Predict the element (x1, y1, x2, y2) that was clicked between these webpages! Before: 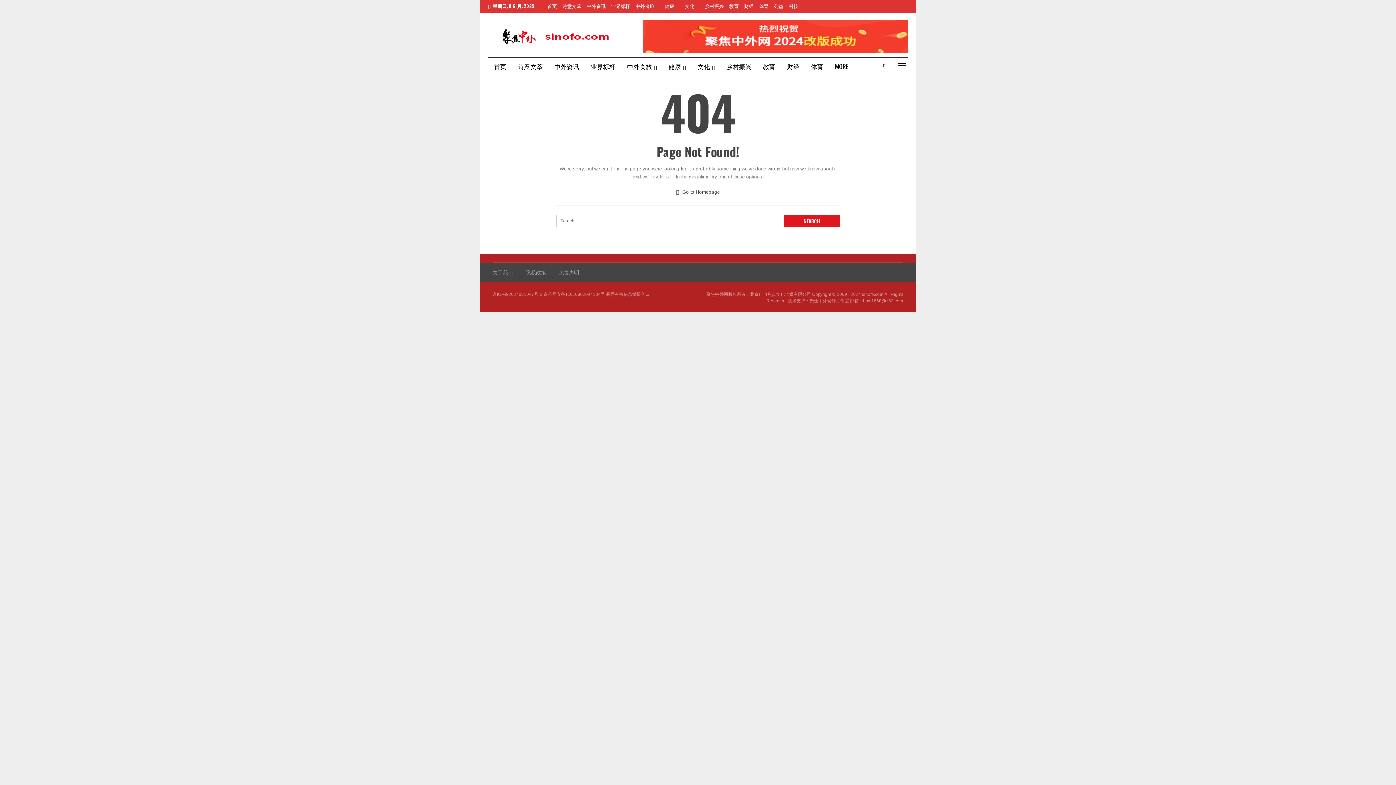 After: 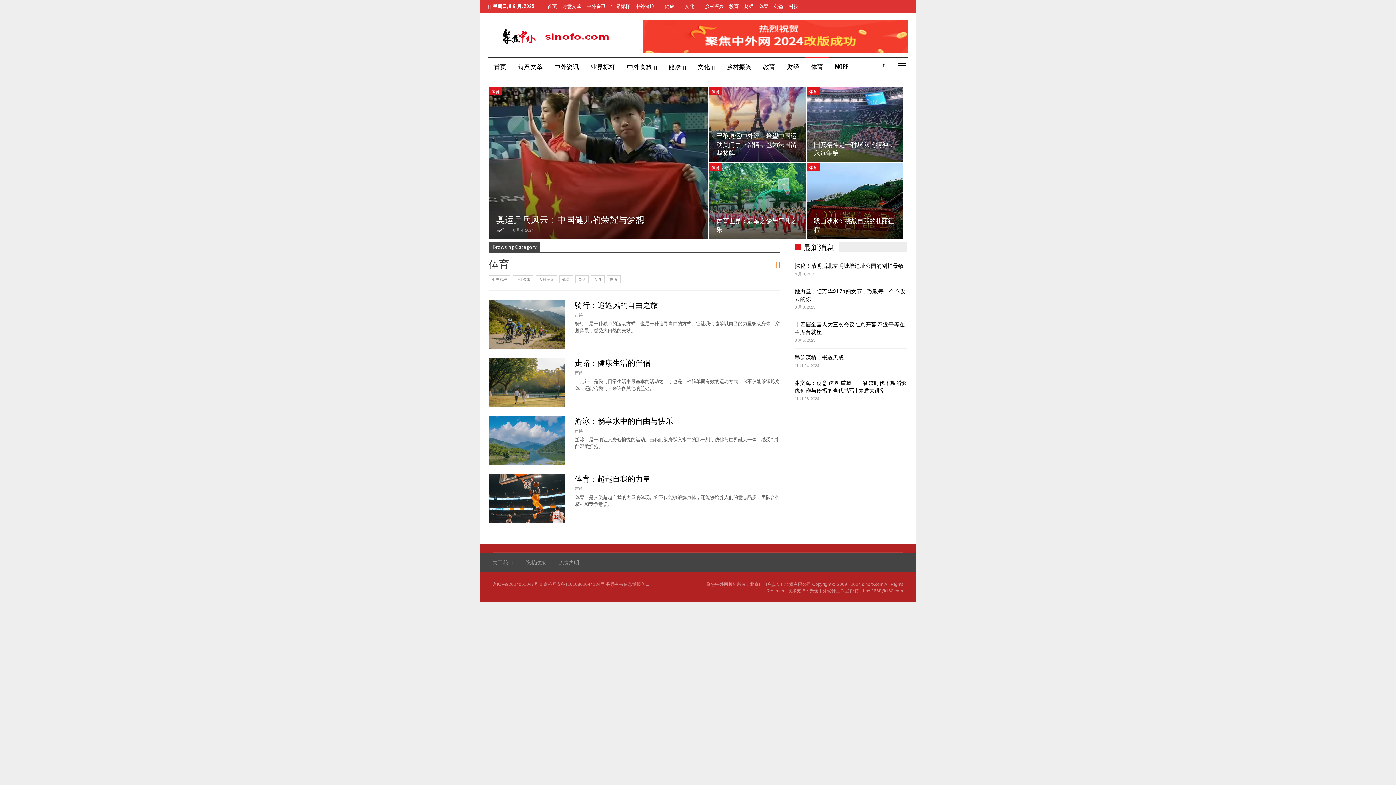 Action: label: 体育 bbox: (759, 2, 768, 9)